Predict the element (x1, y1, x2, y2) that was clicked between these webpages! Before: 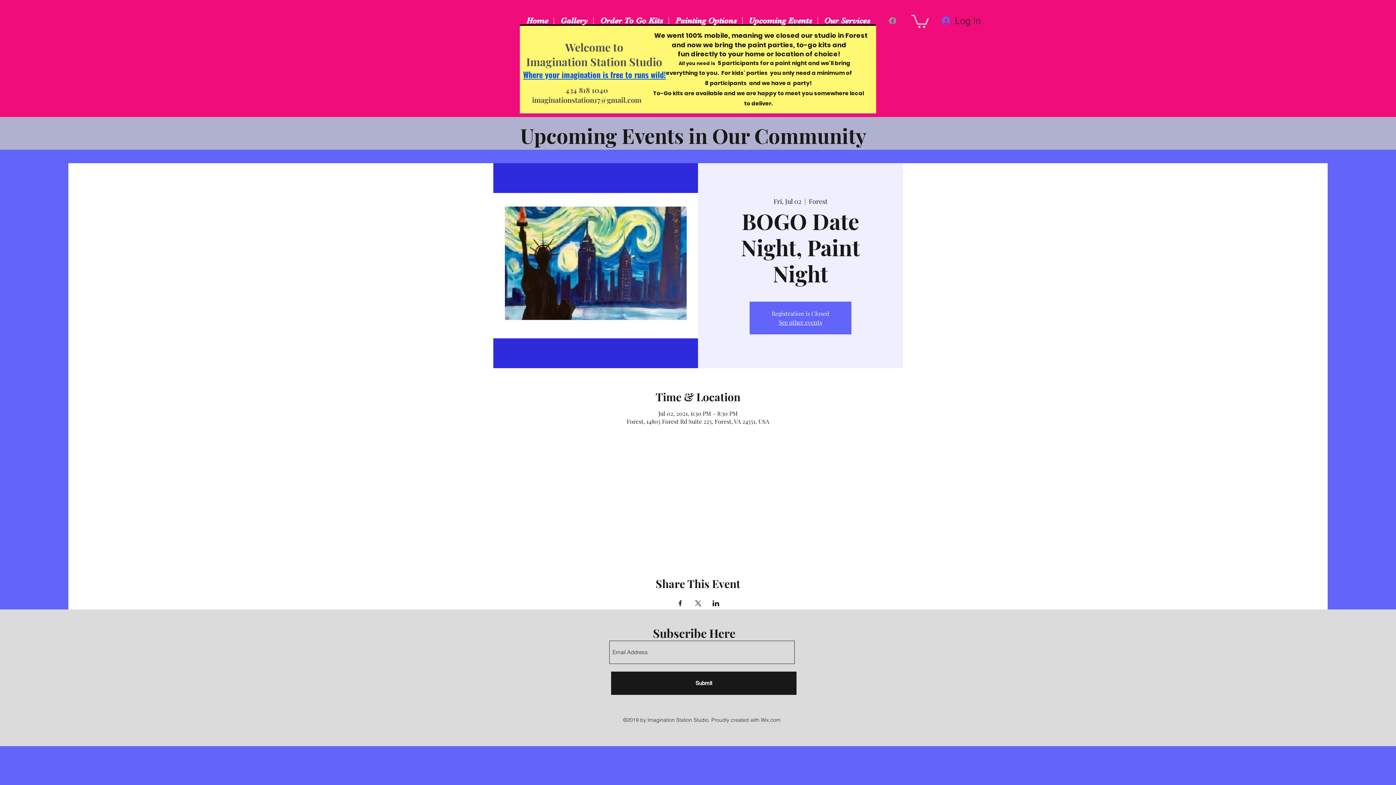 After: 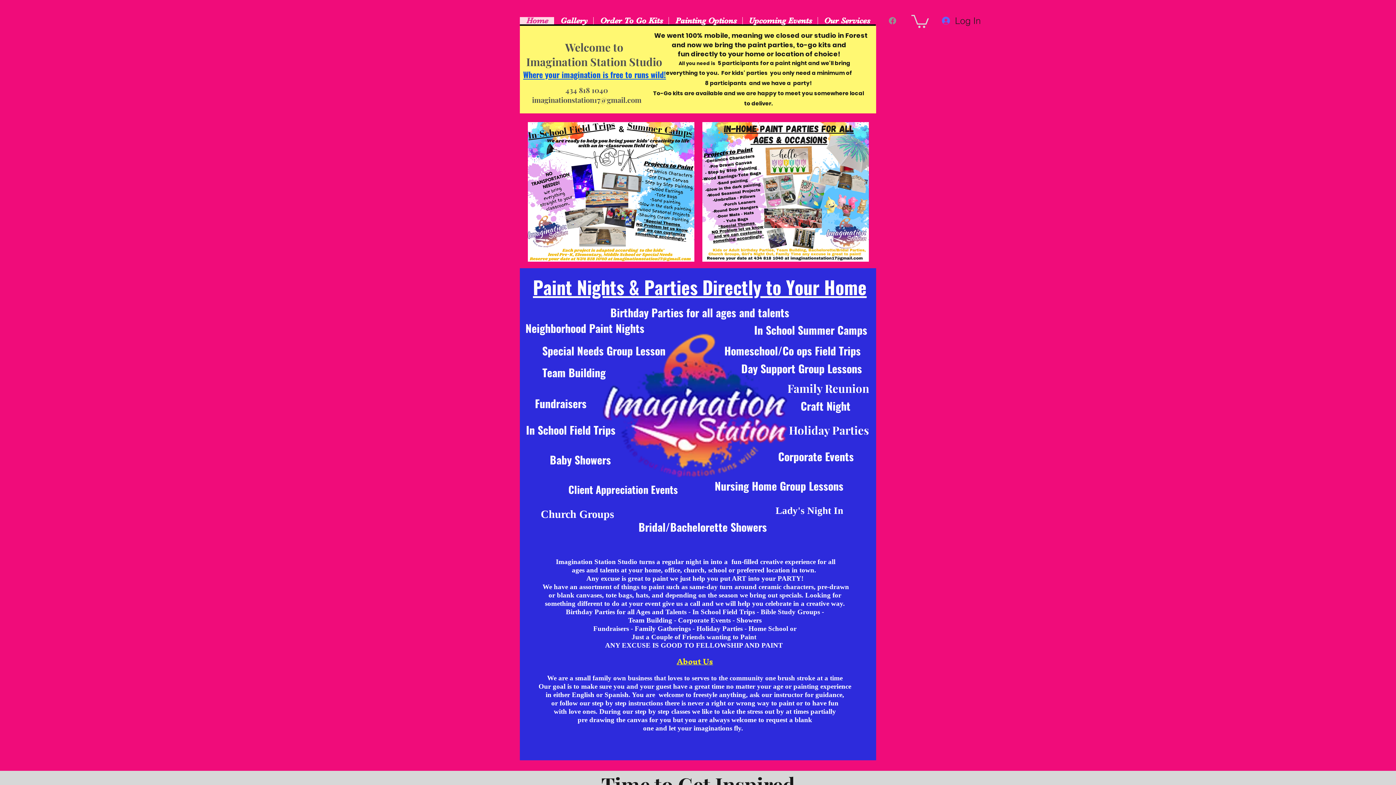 Action: bbox: (520, 17, 553, 24) label: Home